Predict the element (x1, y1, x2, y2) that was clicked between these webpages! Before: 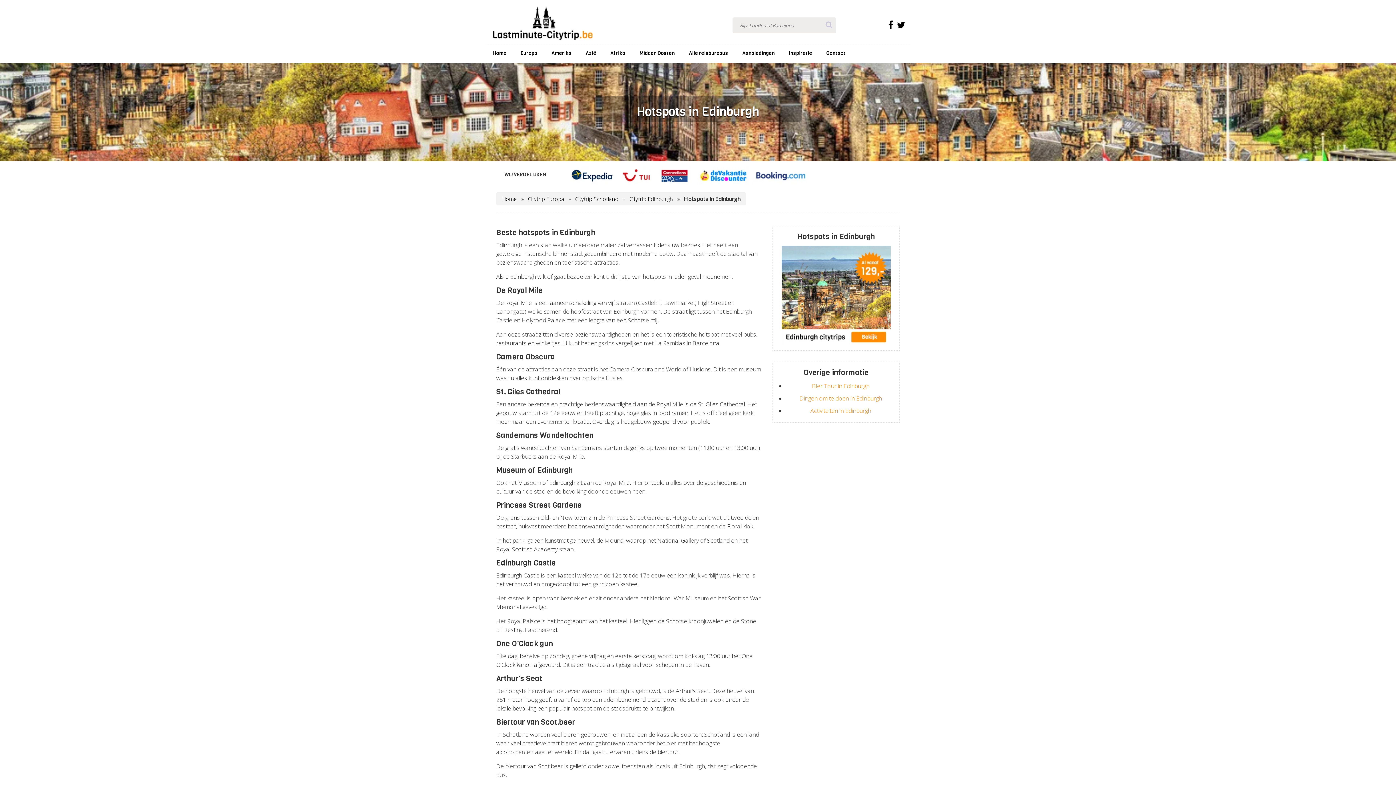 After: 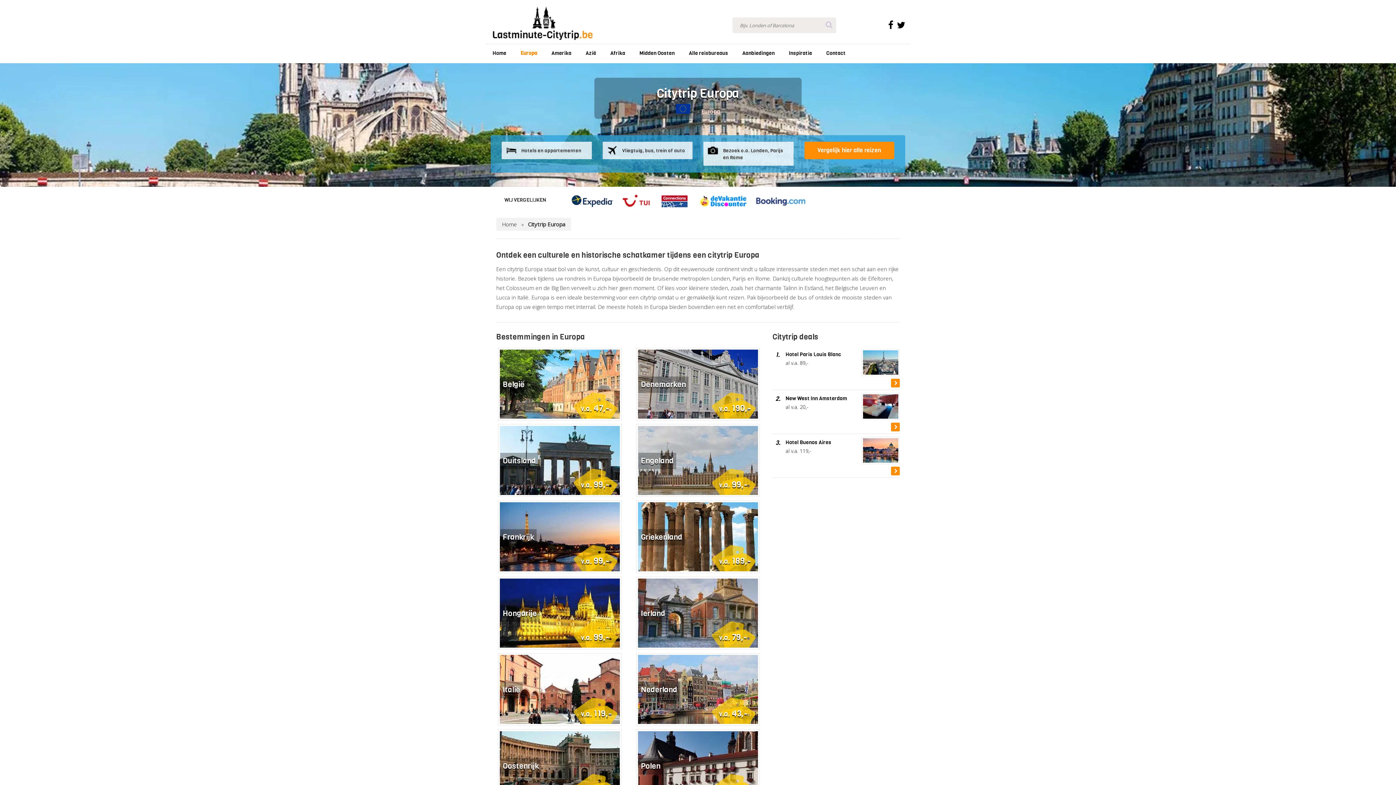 Action: label: Citytrip Europa bbox: (528, 195, 564, 202)